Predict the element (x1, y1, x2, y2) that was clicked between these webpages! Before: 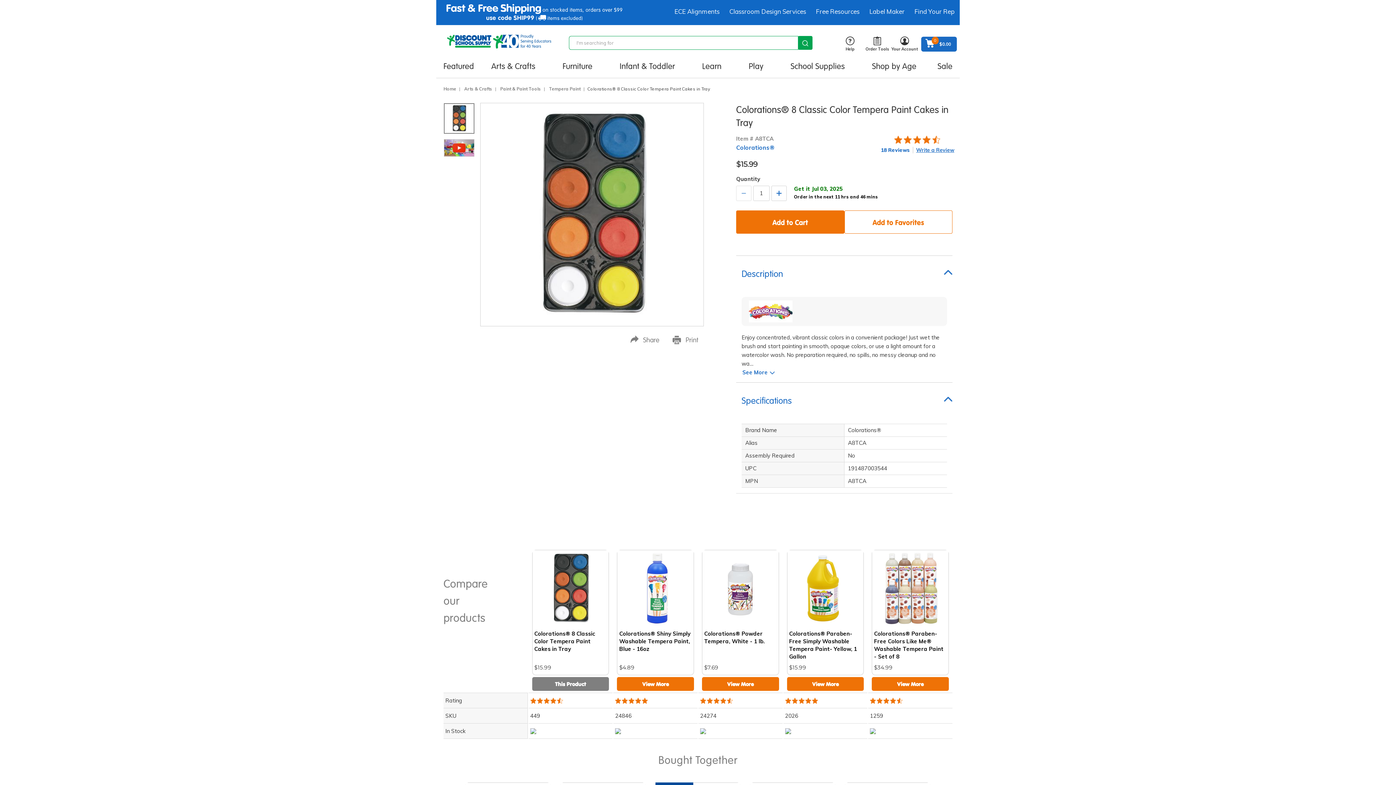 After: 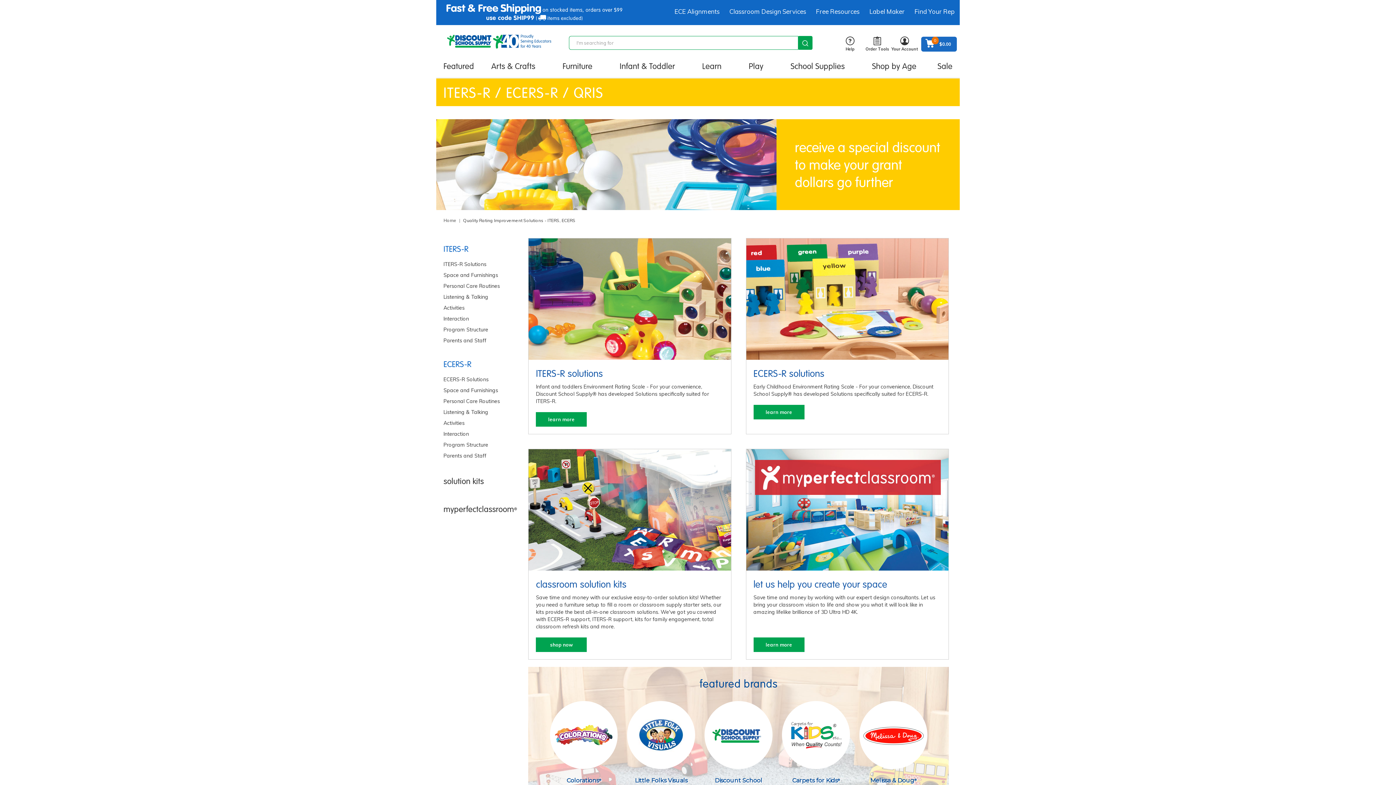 Action: label: ITERS / ECERS / QRIS bbox: (843, 750, 894, 756)